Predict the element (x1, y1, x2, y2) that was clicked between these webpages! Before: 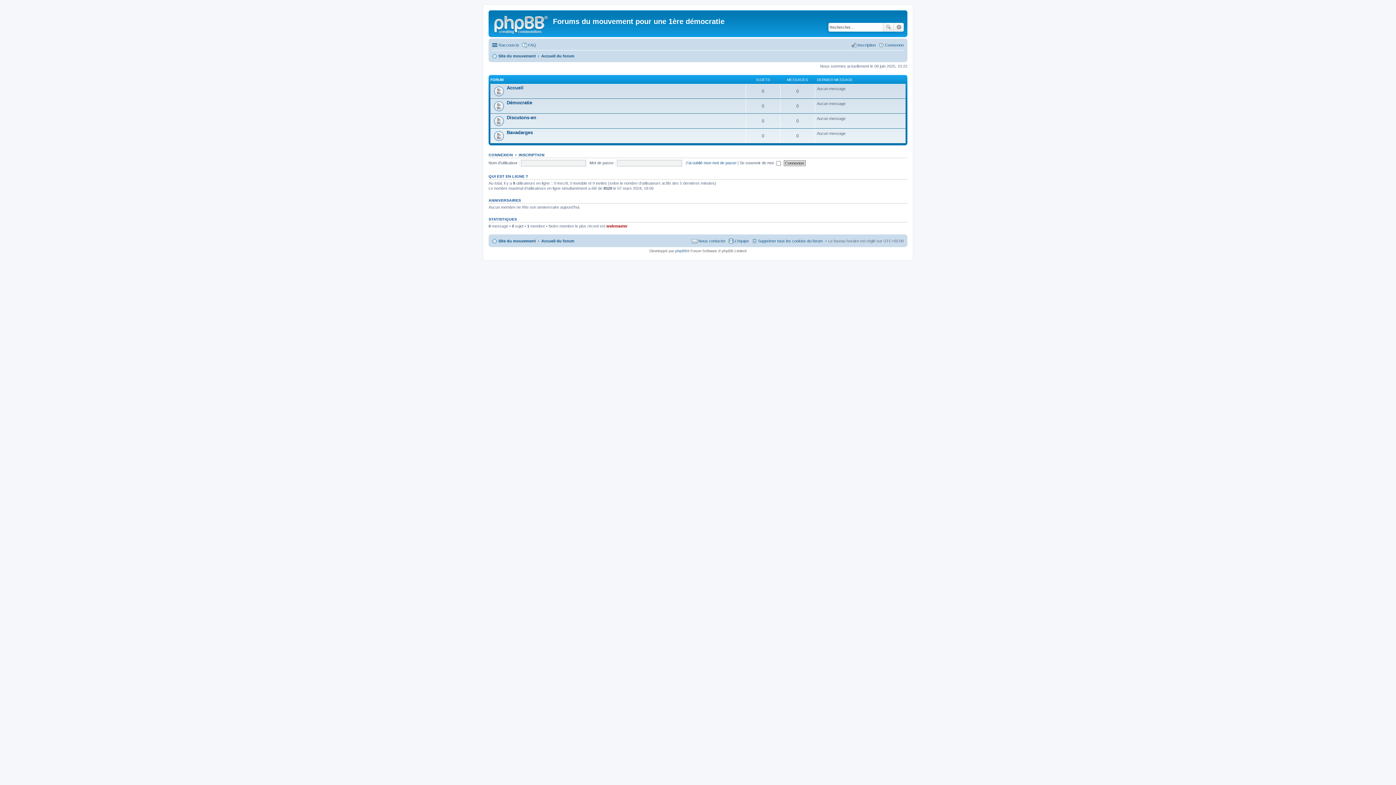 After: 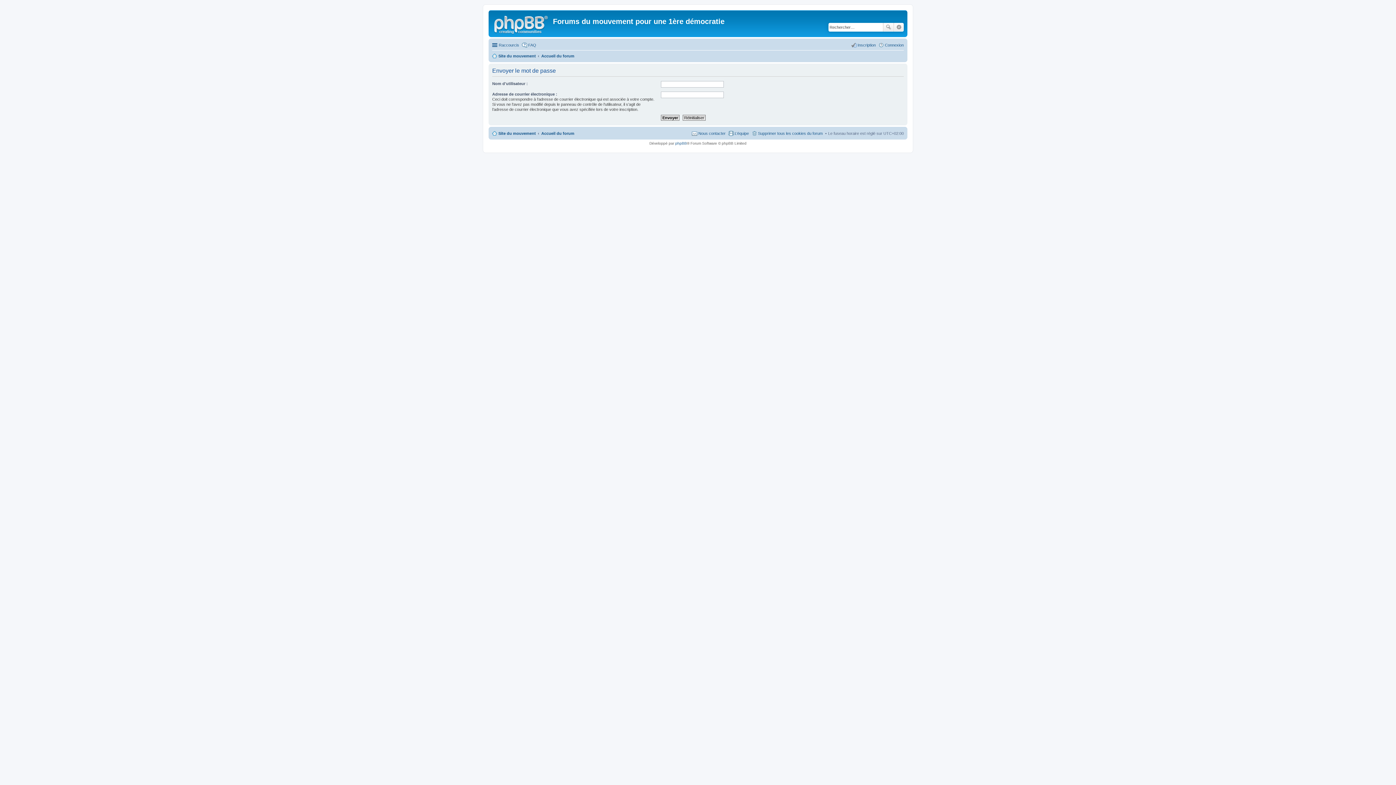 Action: label: J’ai oublié mon mot de passe bbox: (685, 160, 736, 165)